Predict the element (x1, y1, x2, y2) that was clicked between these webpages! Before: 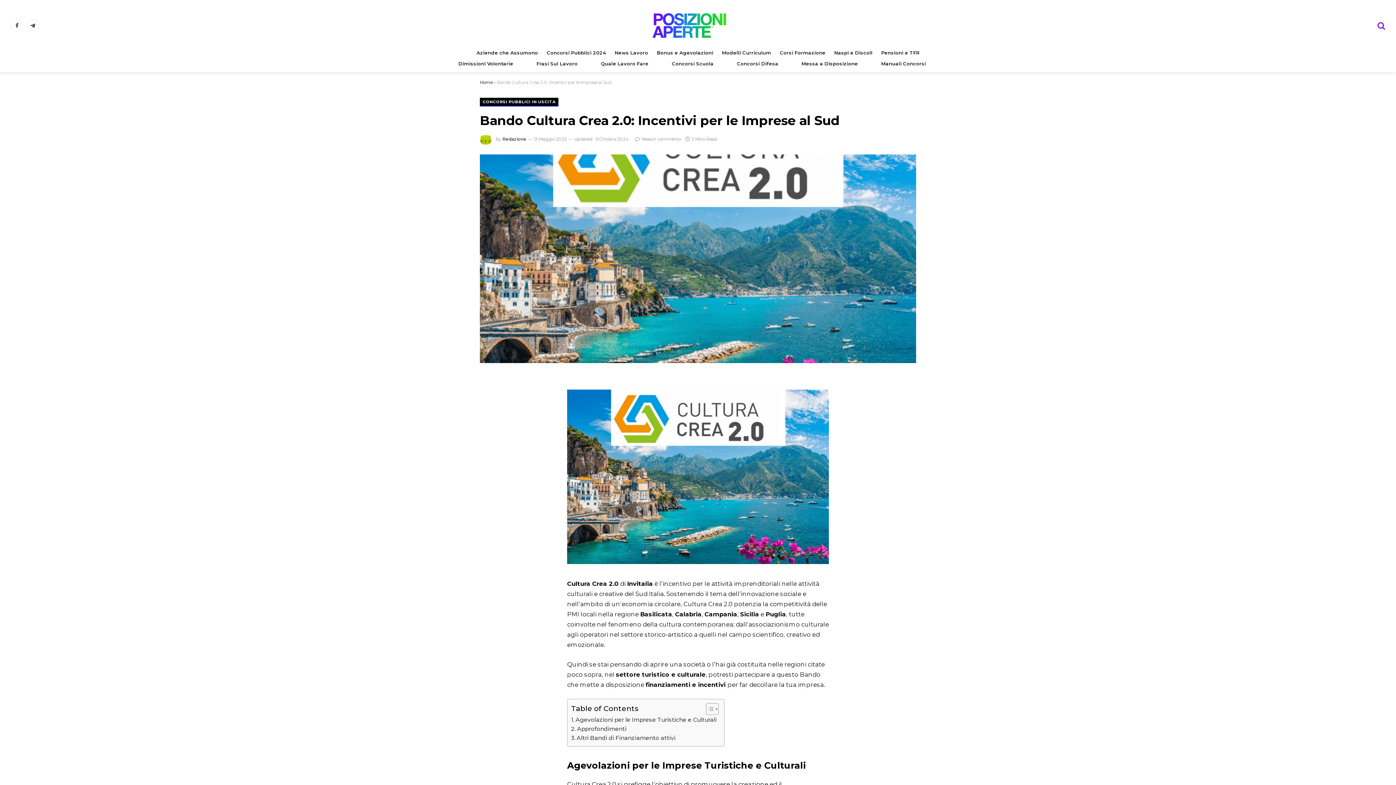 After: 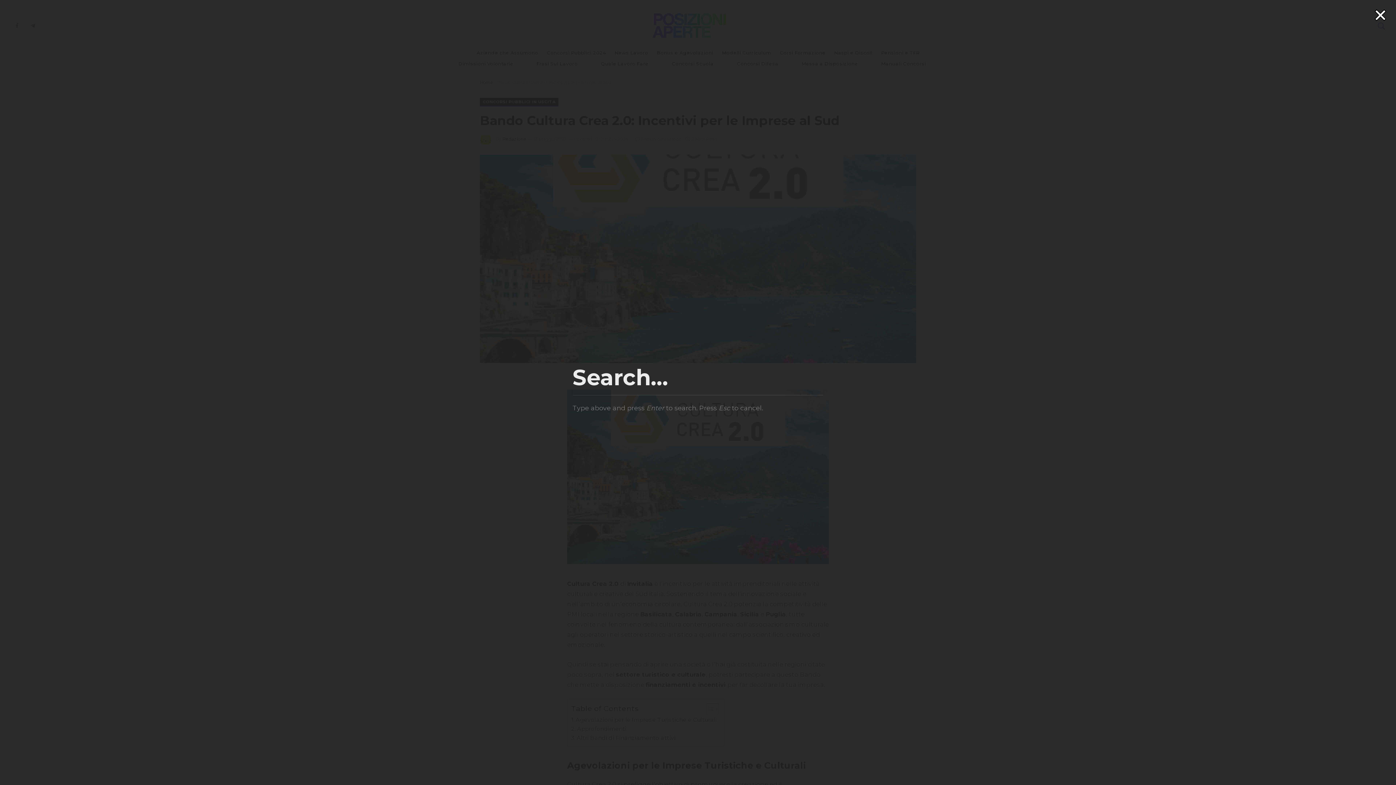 Action: bbox: (1376, 17, 1385, 33)